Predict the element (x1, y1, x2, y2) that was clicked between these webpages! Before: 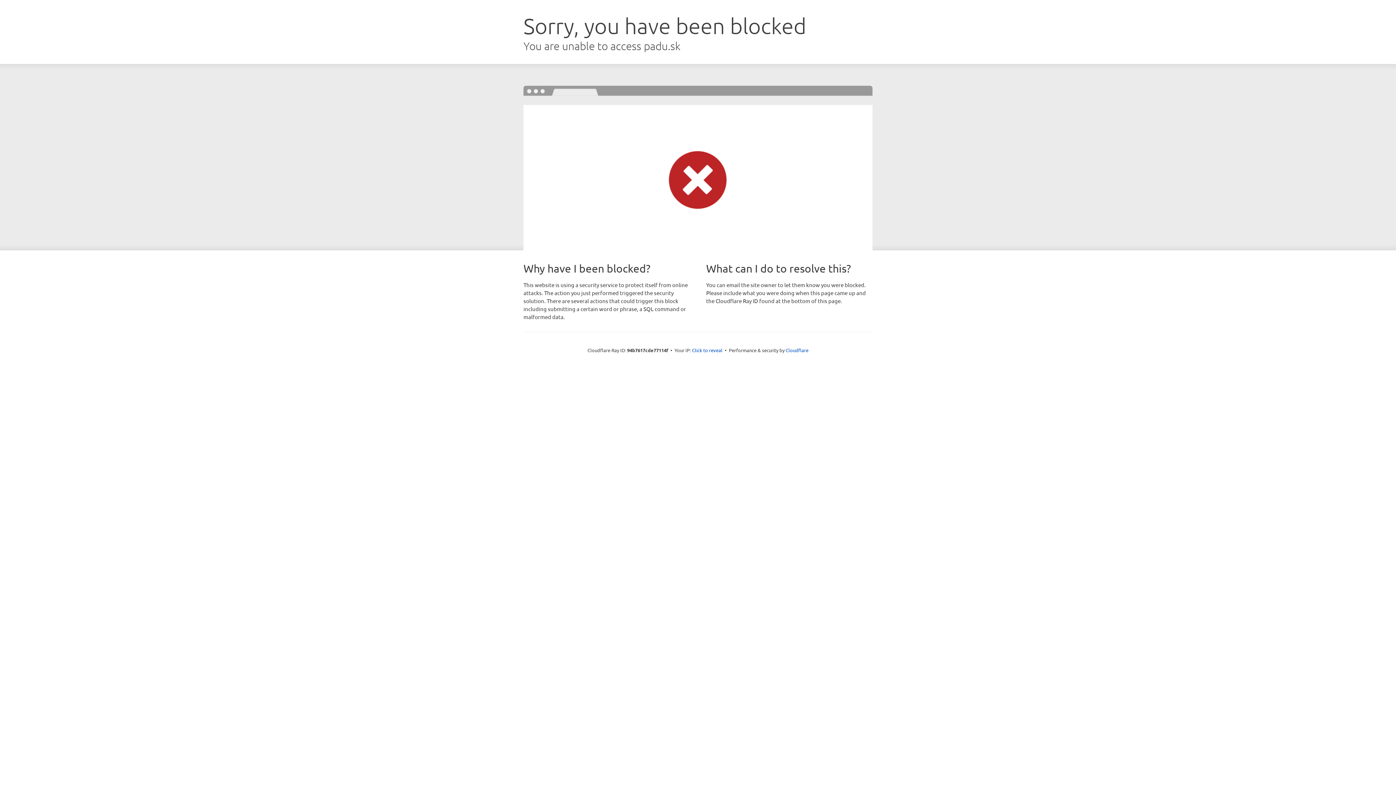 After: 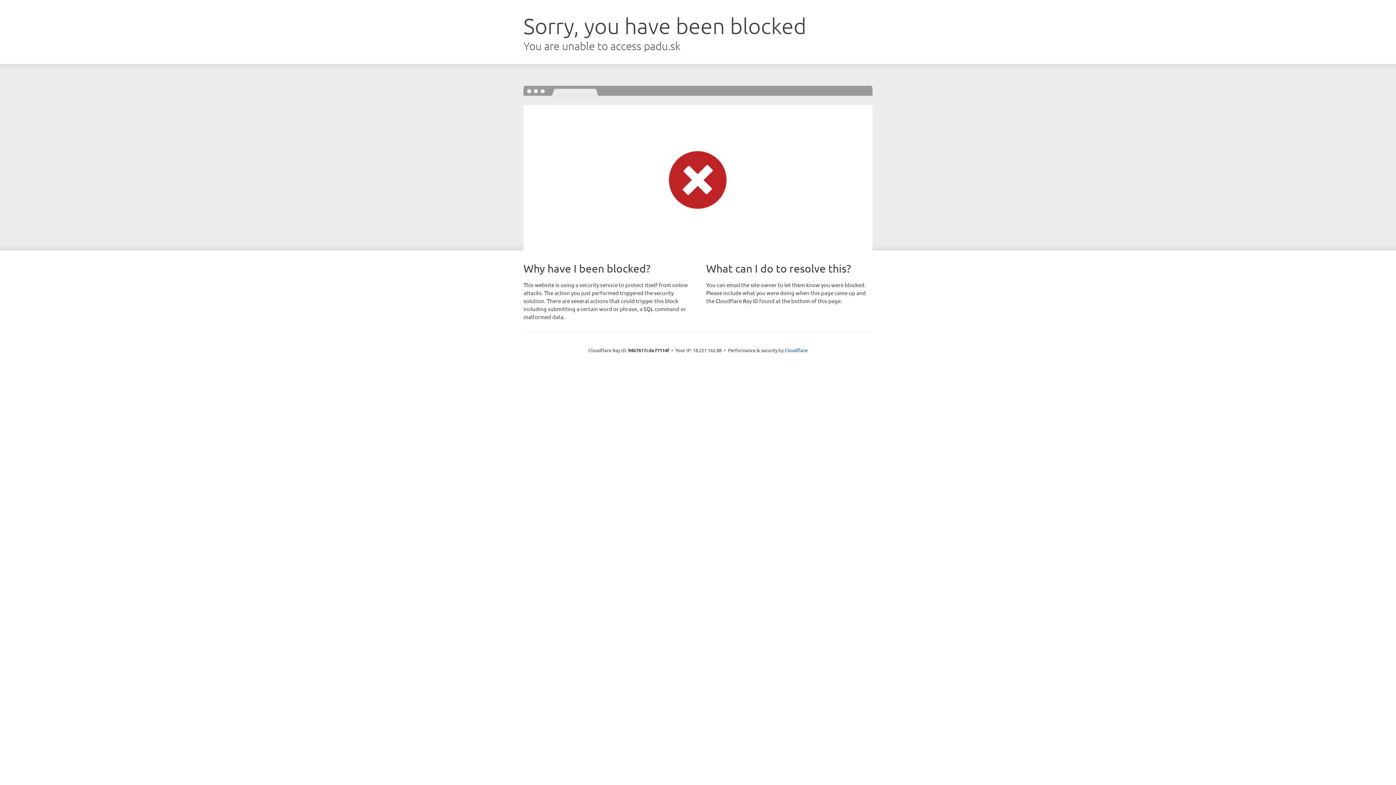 Action: bbox: (692, 346, 722, 353) label: Click to reveal